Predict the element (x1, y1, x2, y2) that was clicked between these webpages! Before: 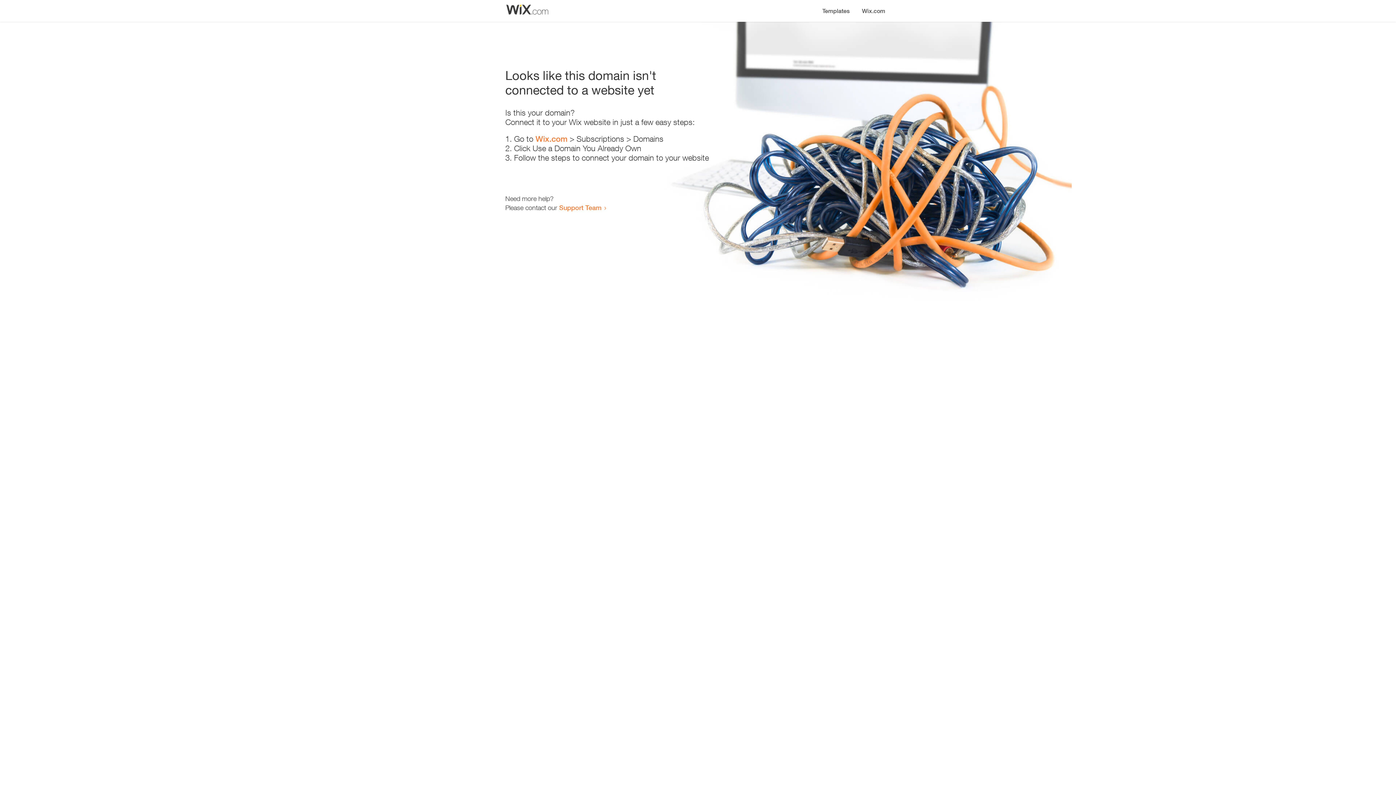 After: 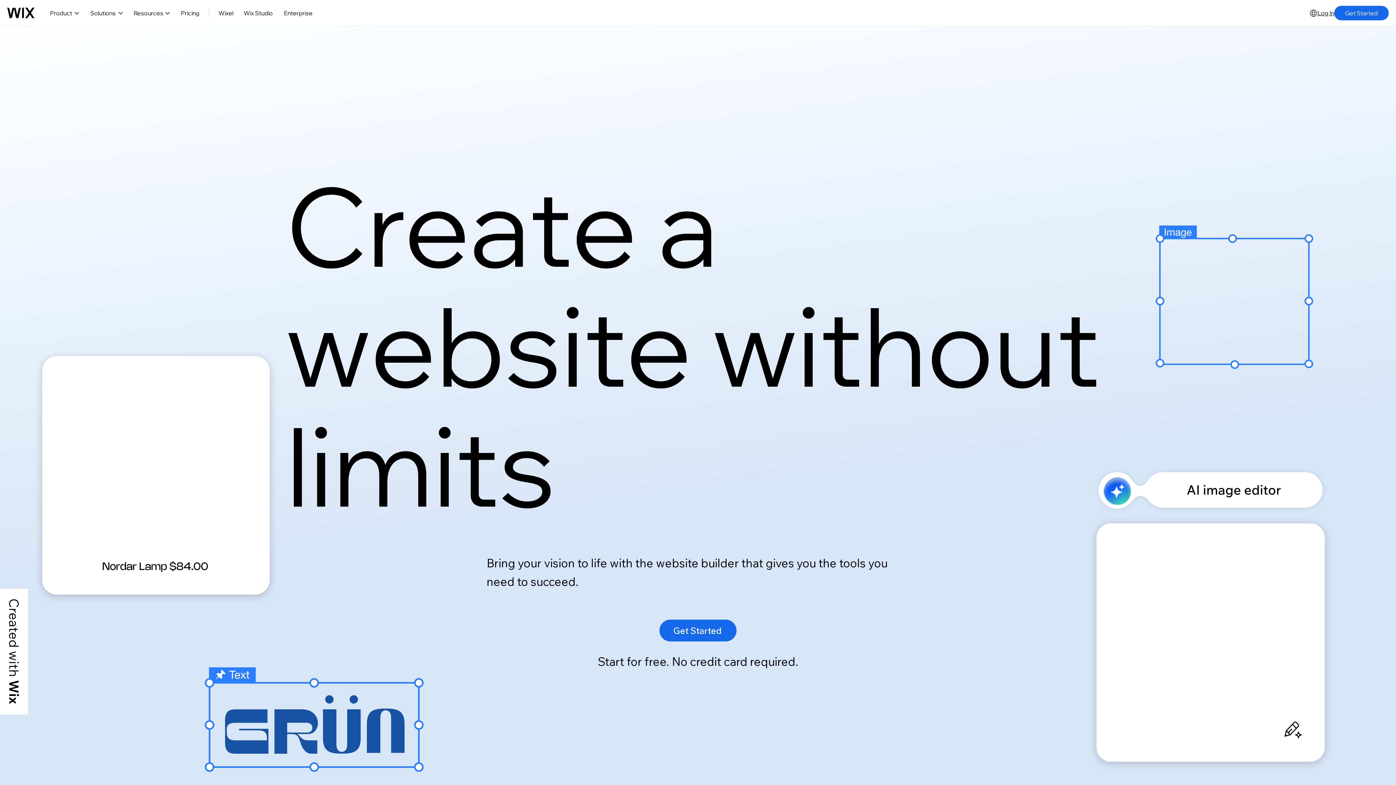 Action: bbox: (856, 0, 890, 14) label: Wix.com